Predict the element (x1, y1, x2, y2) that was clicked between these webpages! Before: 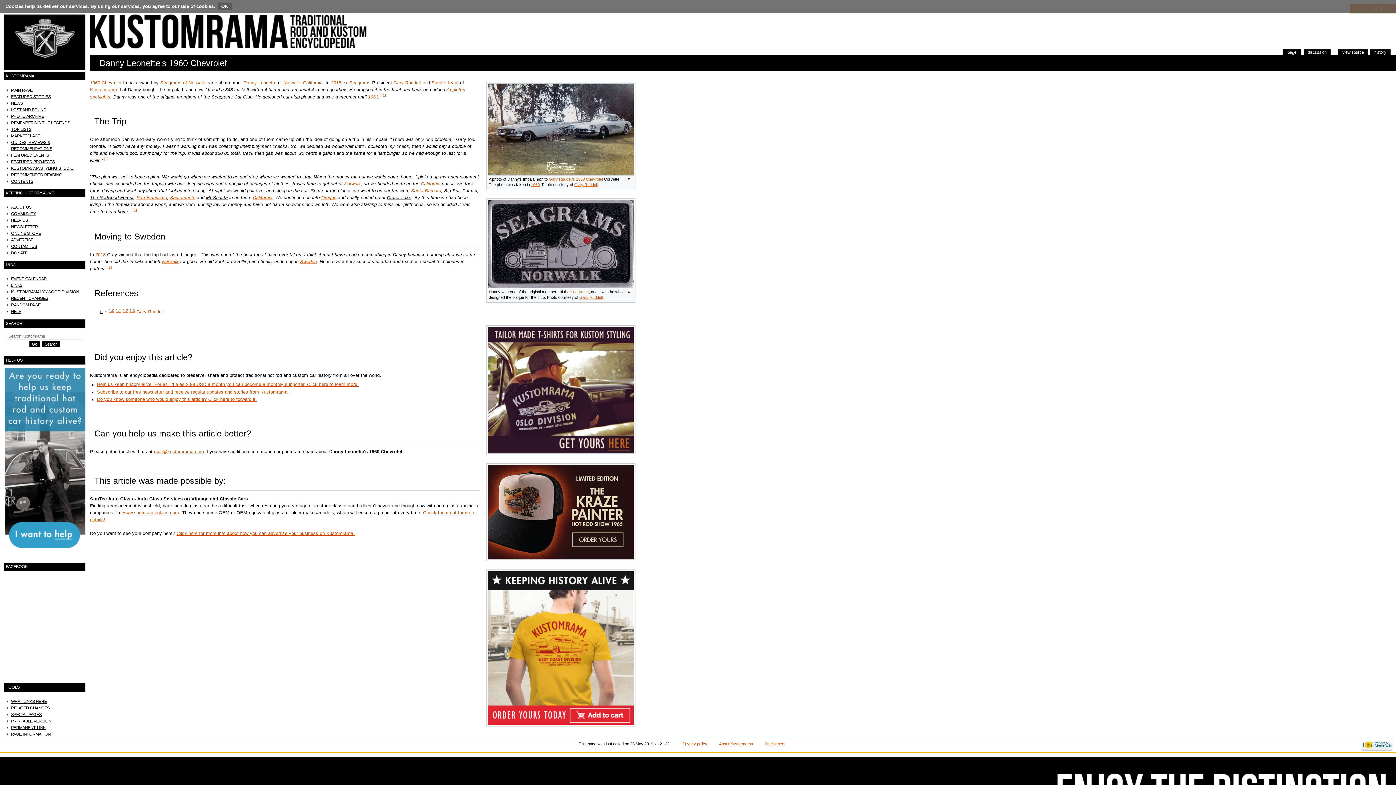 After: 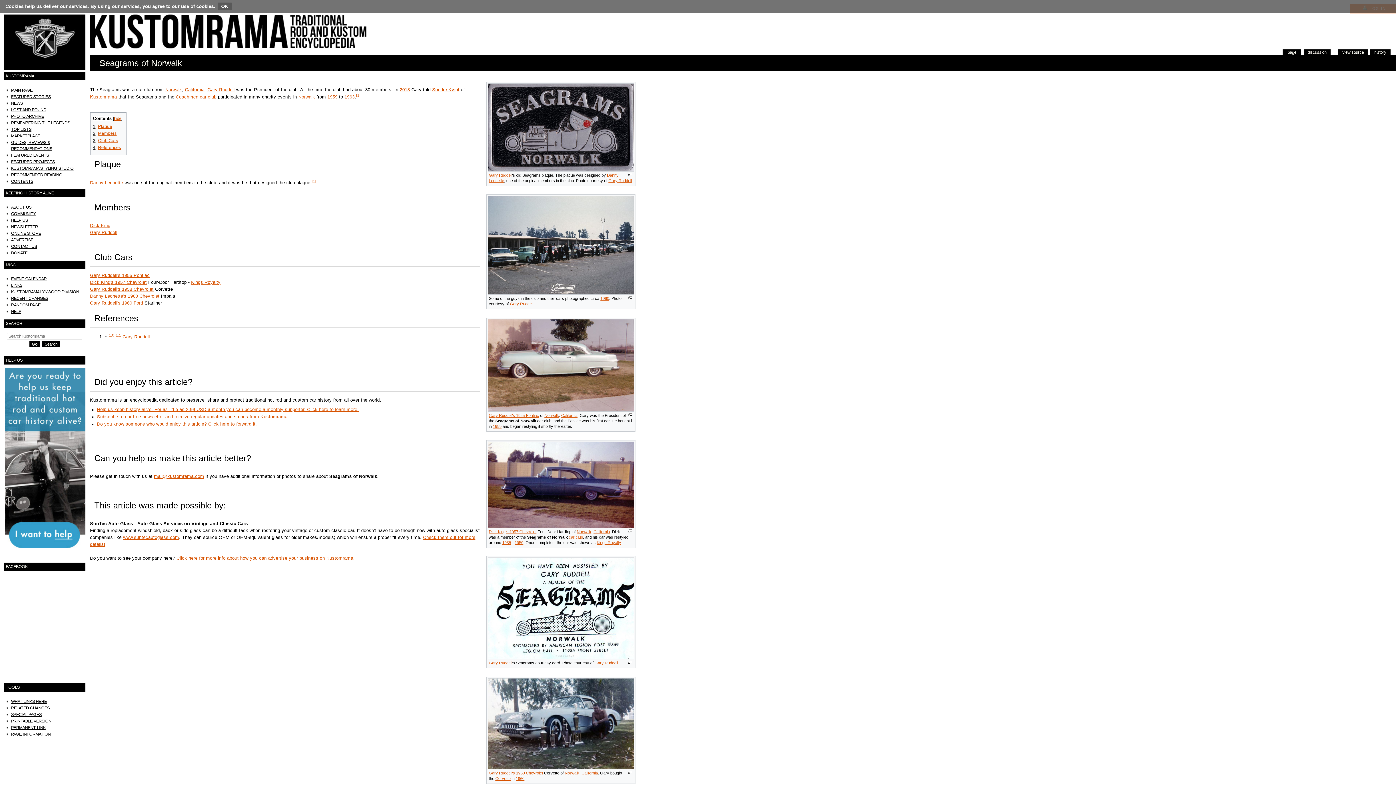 Action: label: Seagrams bbox: (349, 80, 370, 85)